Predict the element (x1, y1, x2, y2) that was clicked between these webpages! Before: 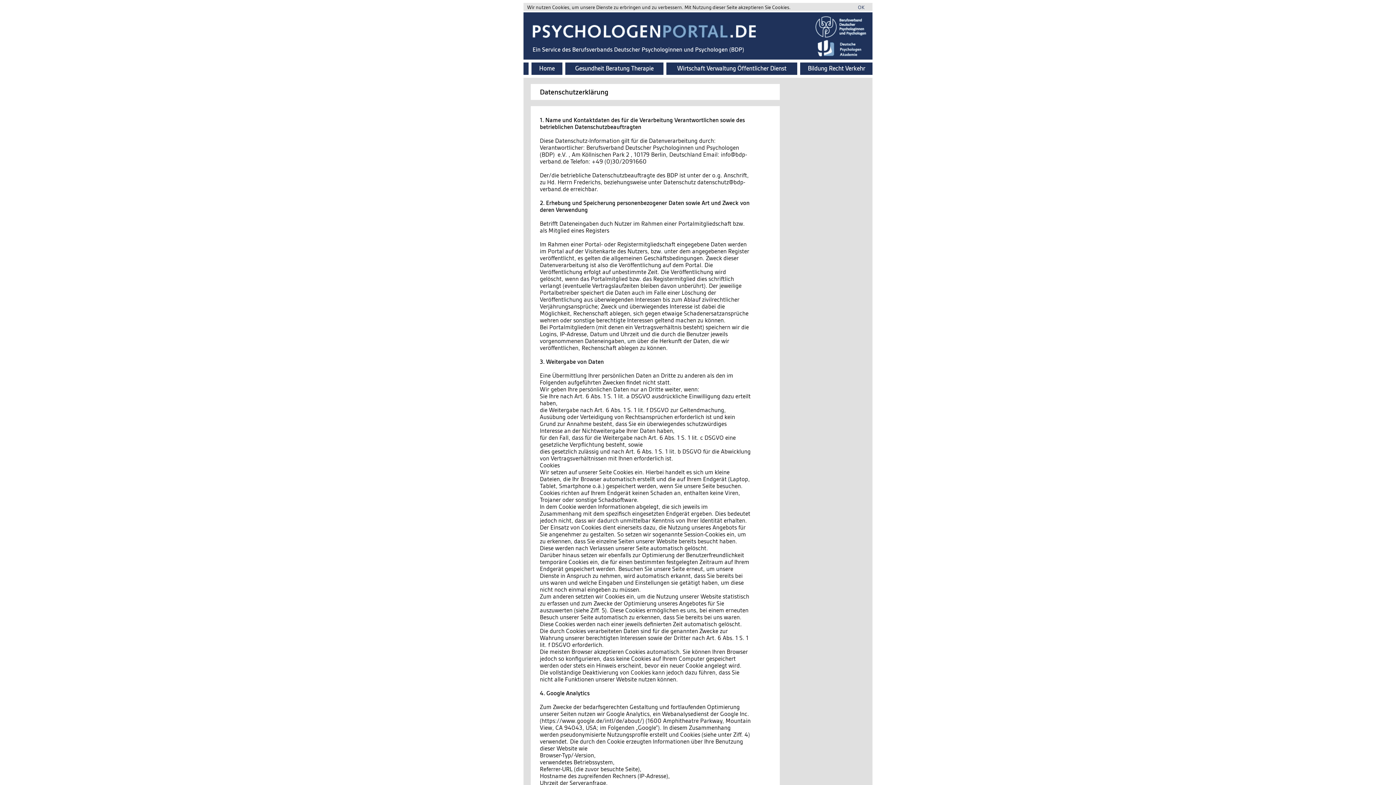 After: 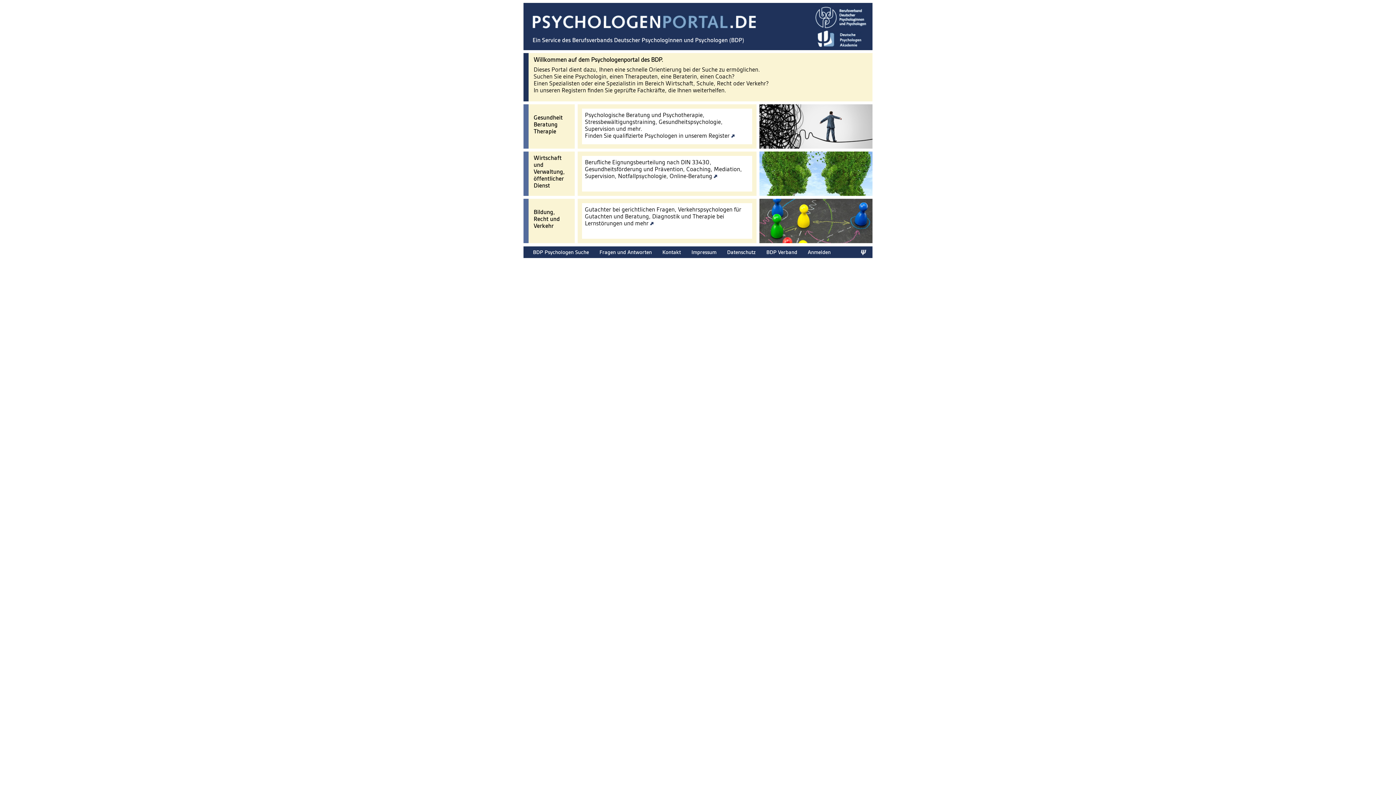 Action: label: OK bbox: (857, 3, 865, 10)